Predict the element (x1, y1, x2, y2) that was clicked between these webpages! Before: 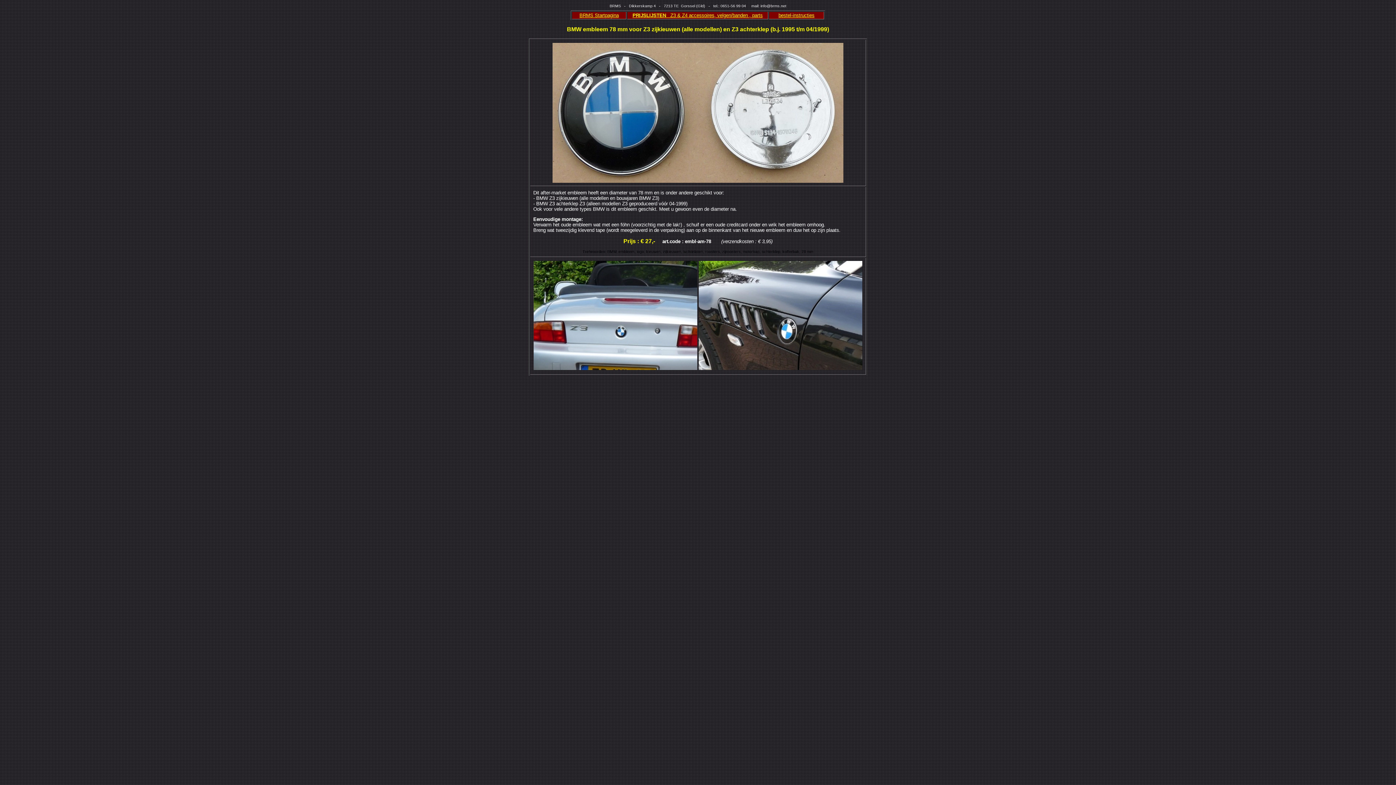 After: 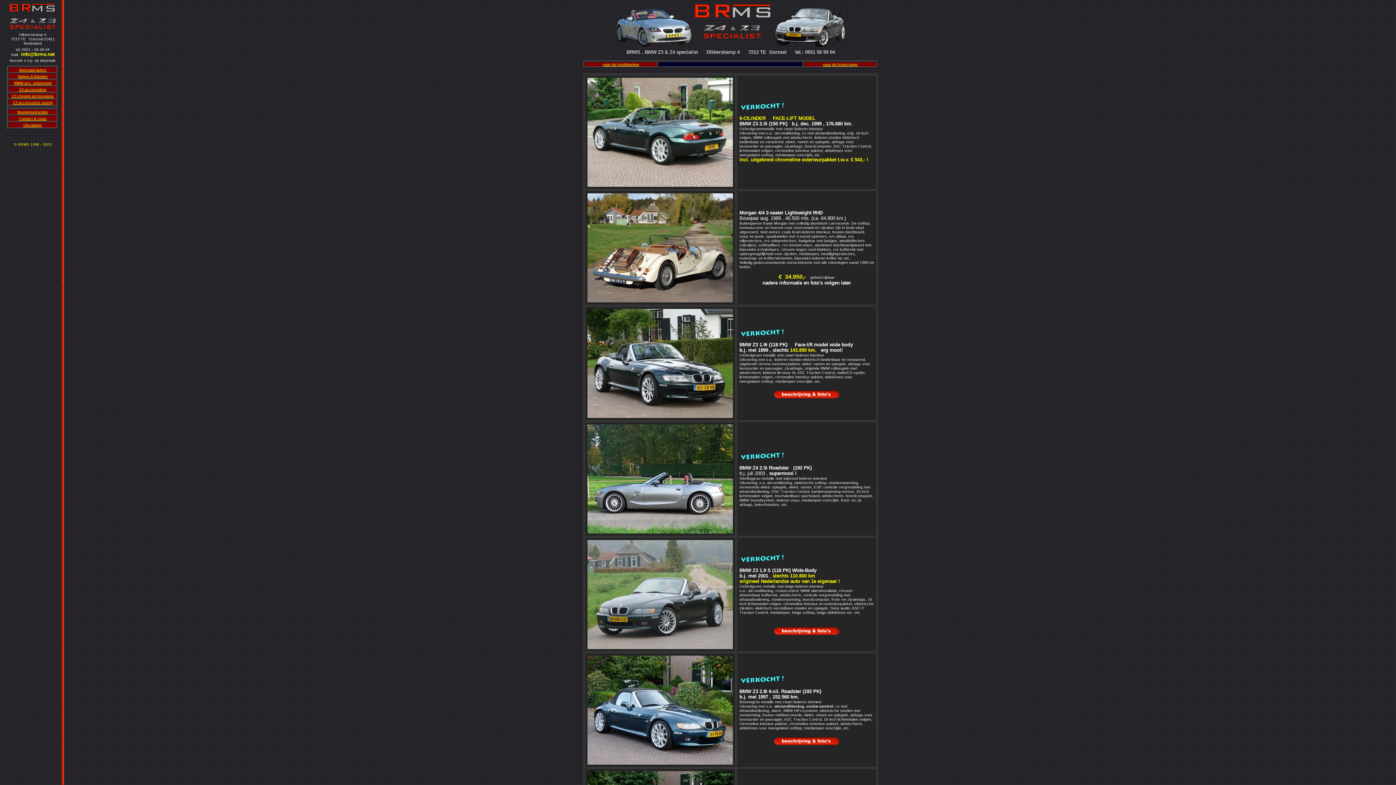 Action: label: BRMS Startpagina bbox: (579, 12, 618, 18)